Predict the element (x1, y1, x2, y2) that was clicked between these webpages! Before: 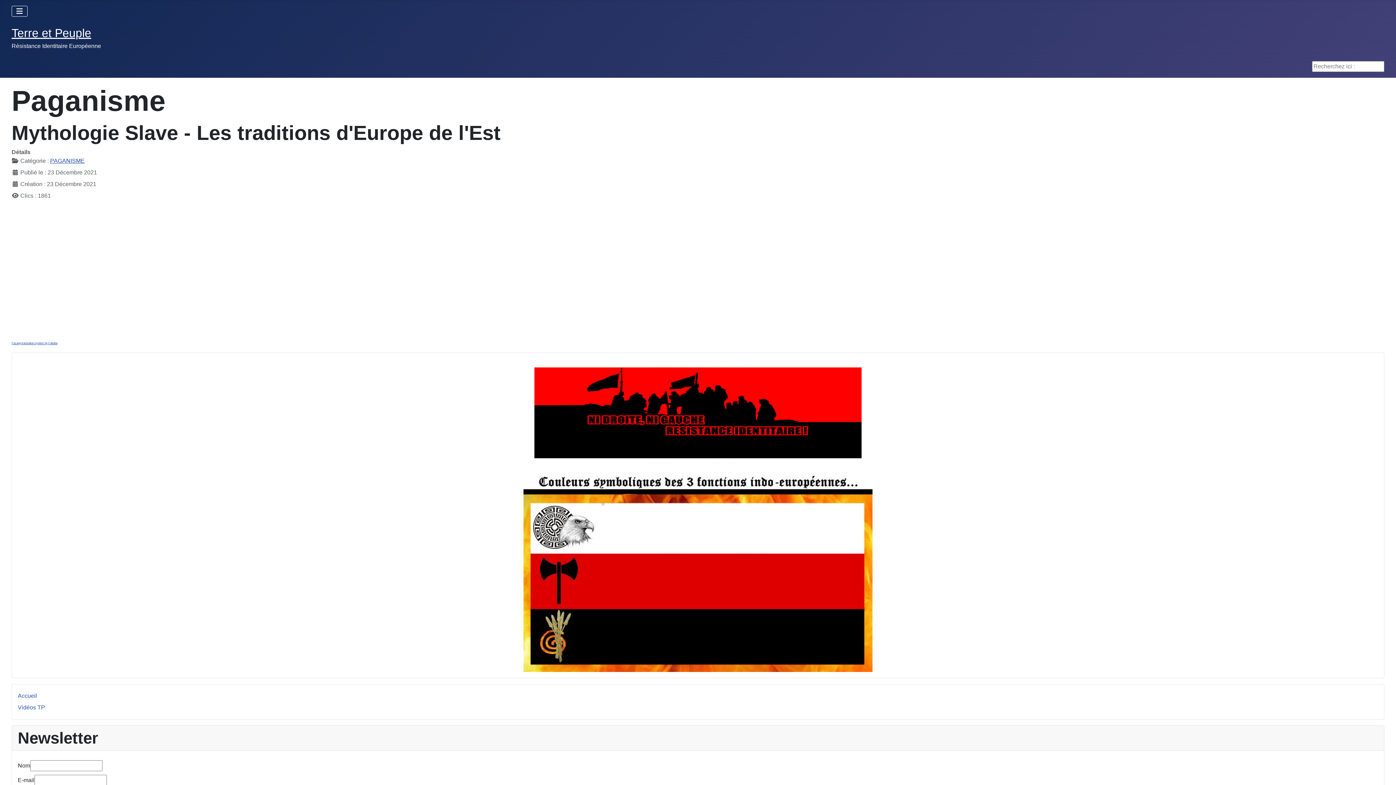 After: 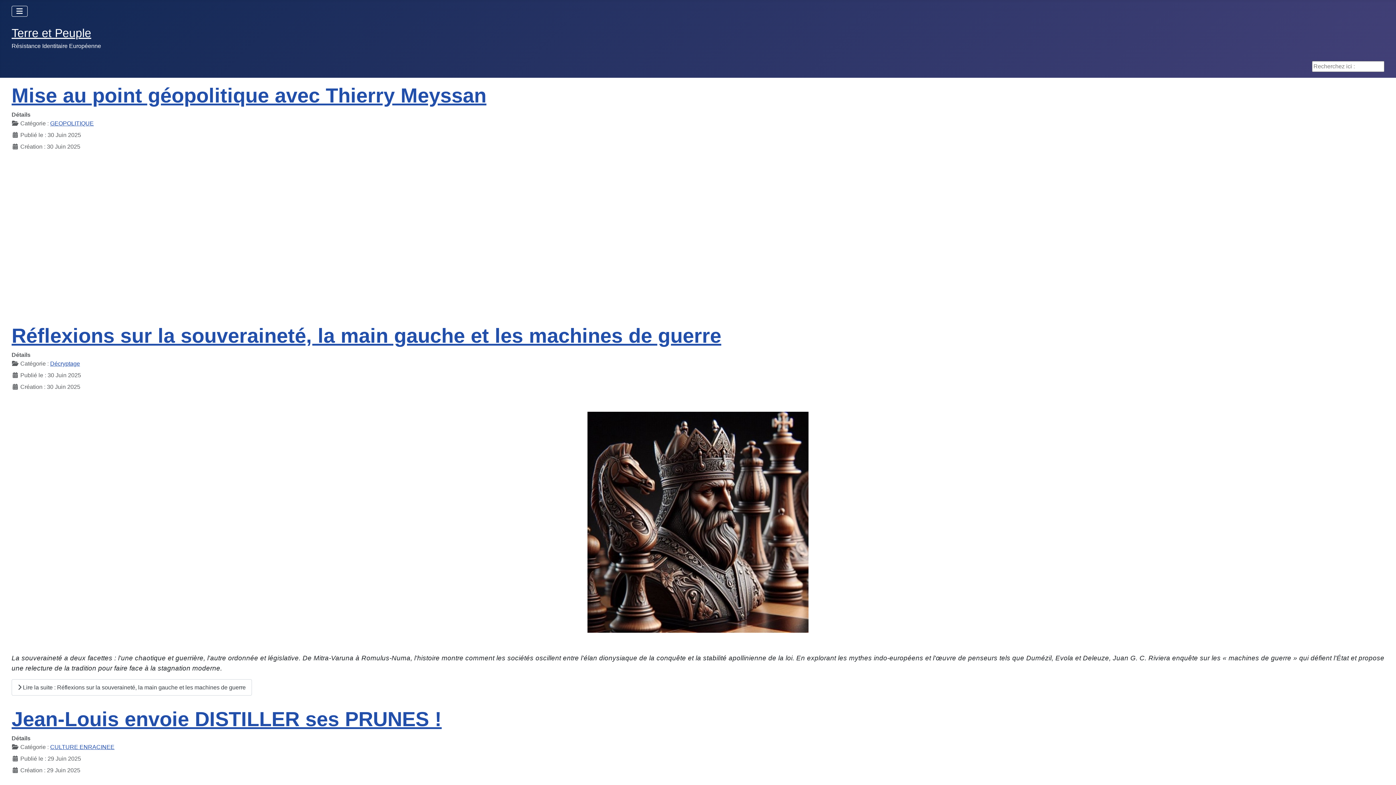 Action: bbox: (17, 693, 37, 699) label: Accueil